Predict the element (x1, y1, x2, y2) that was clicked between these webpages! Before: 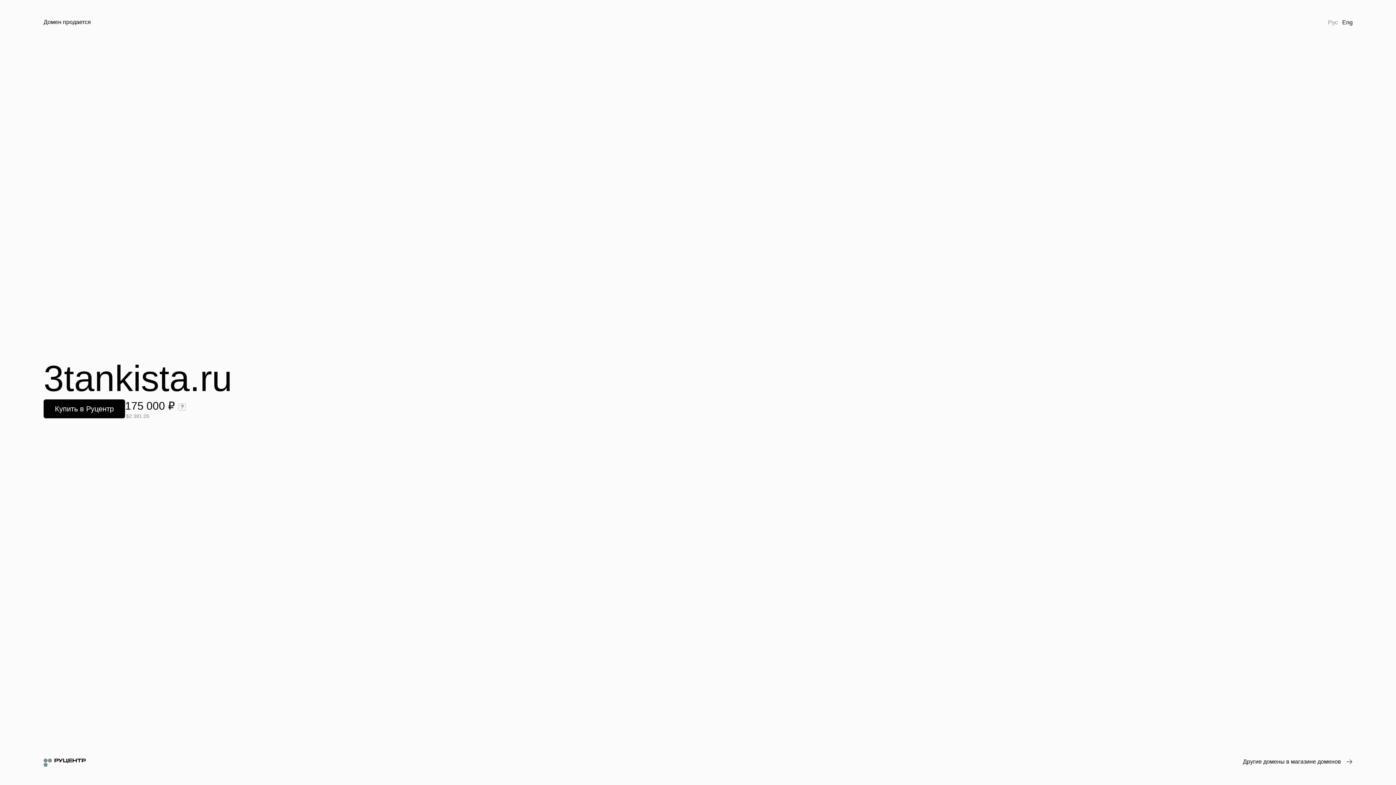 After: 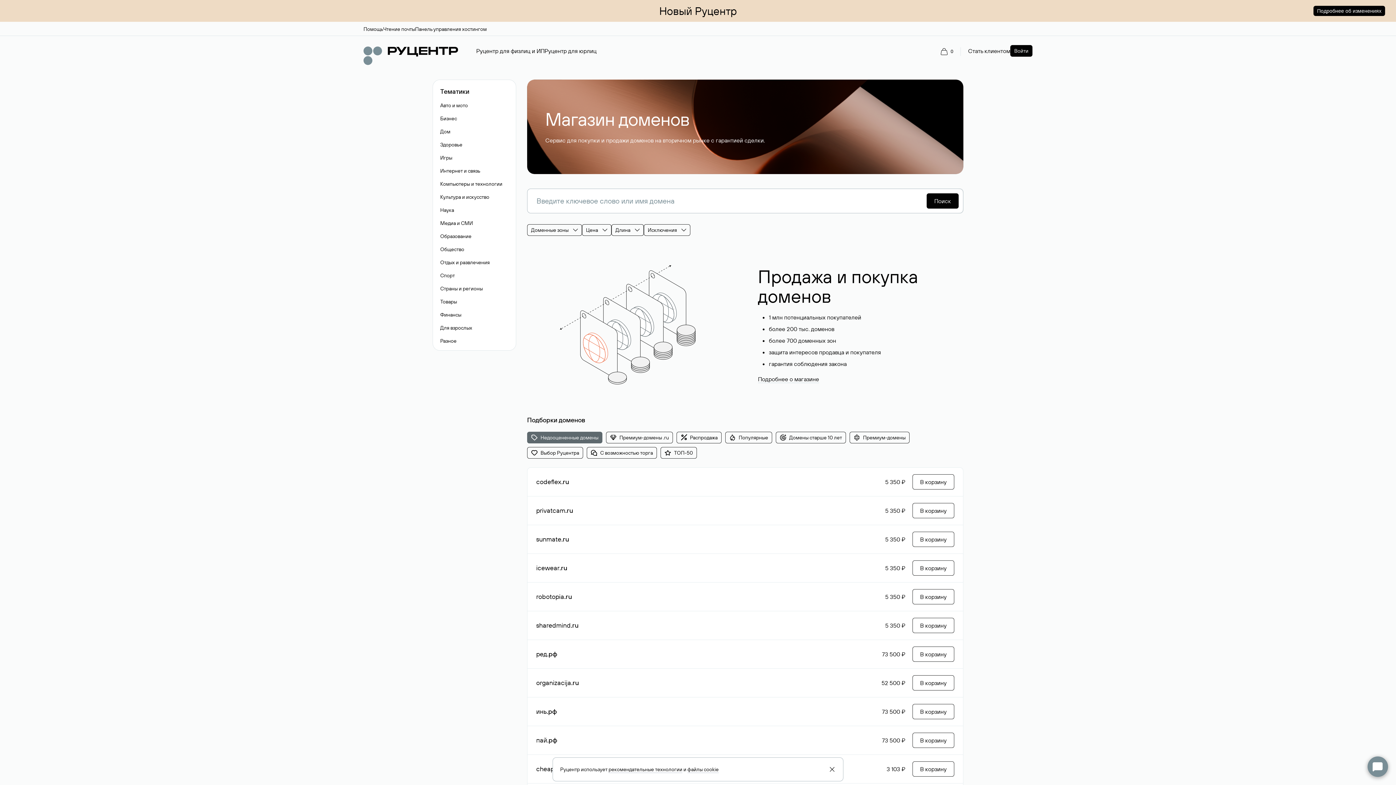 Action: label: Другие домены в магазине доменов bbox: (1243, 758, 1352, 766)